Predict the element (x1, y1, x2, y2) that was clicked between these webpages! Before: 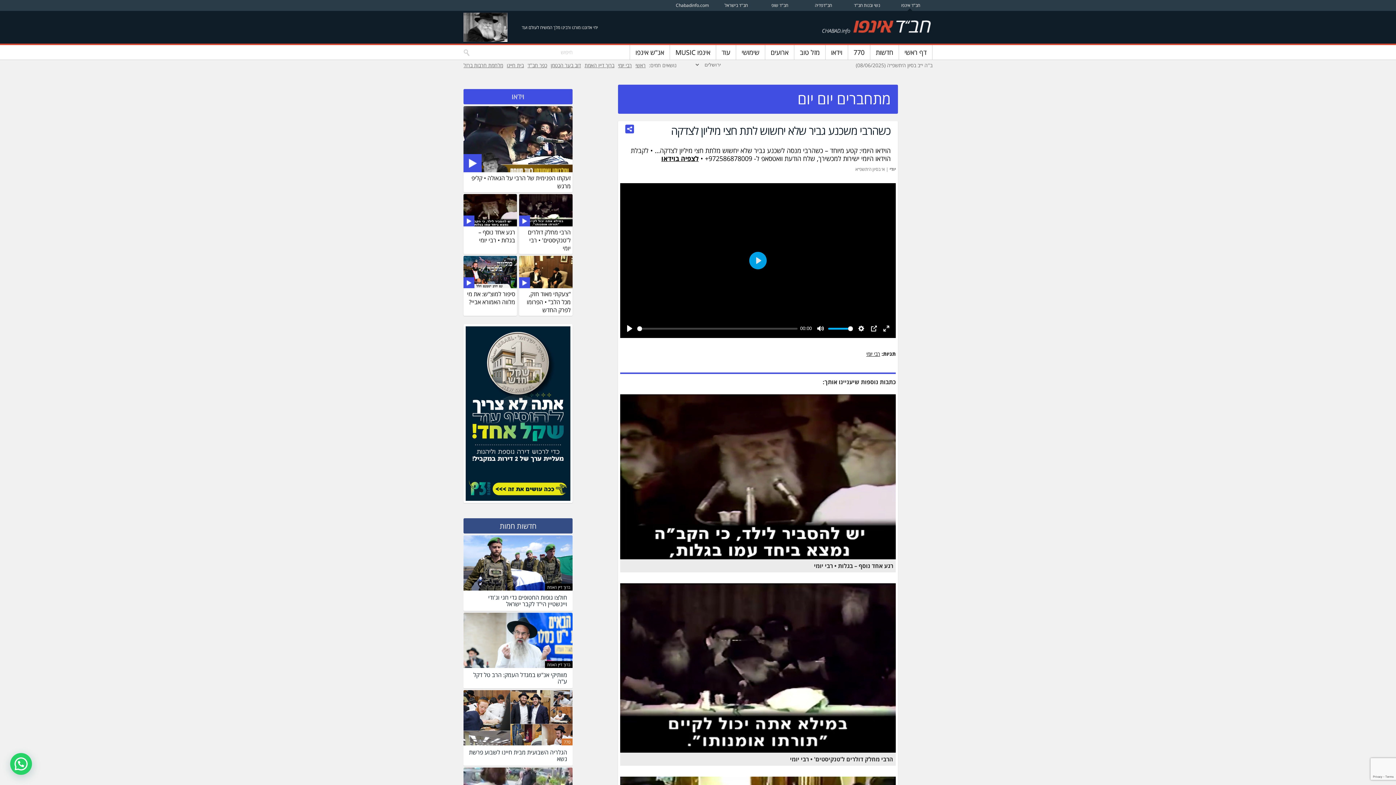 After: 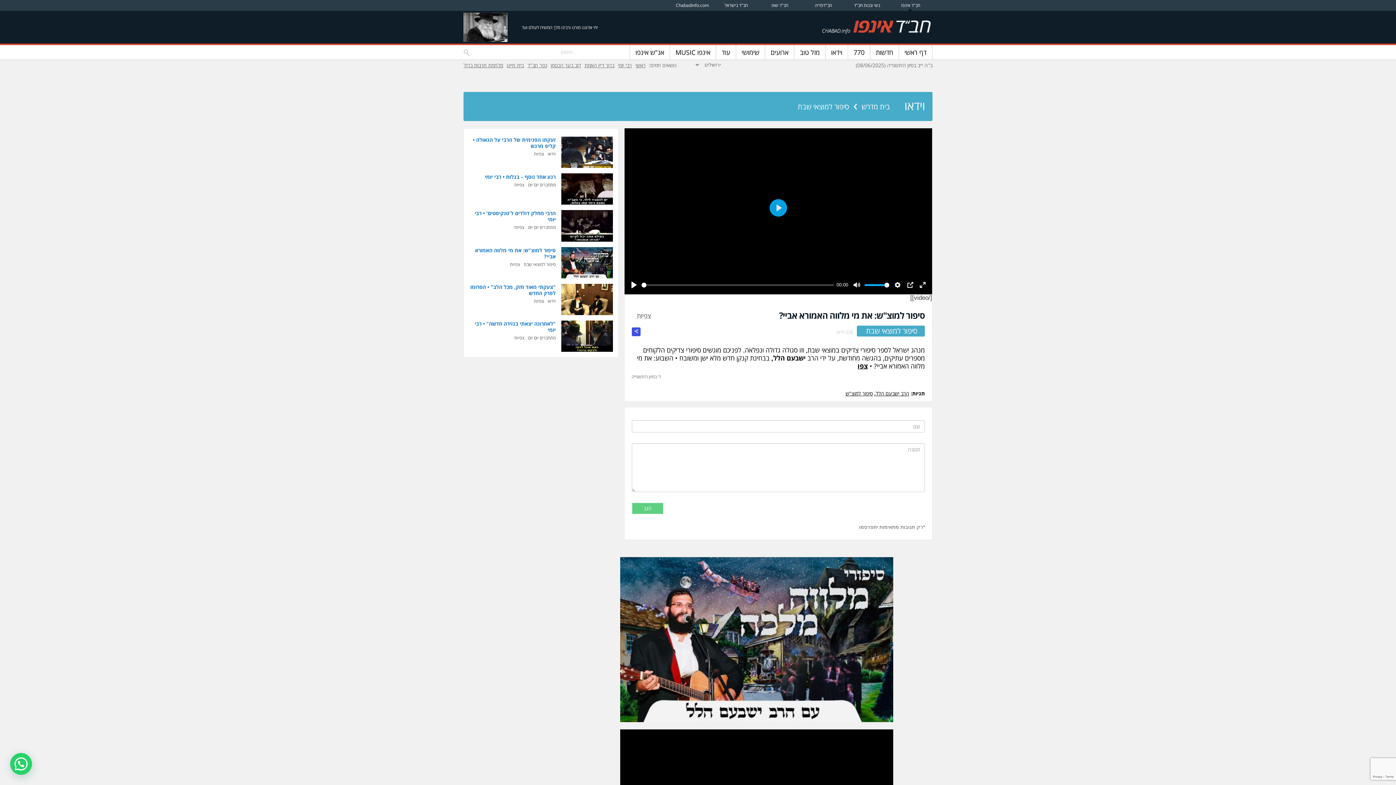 Action: label: סיפור למוצ"ש: את מי מלווה האמורא אביי? bbox: (467, 284, 515, 306)